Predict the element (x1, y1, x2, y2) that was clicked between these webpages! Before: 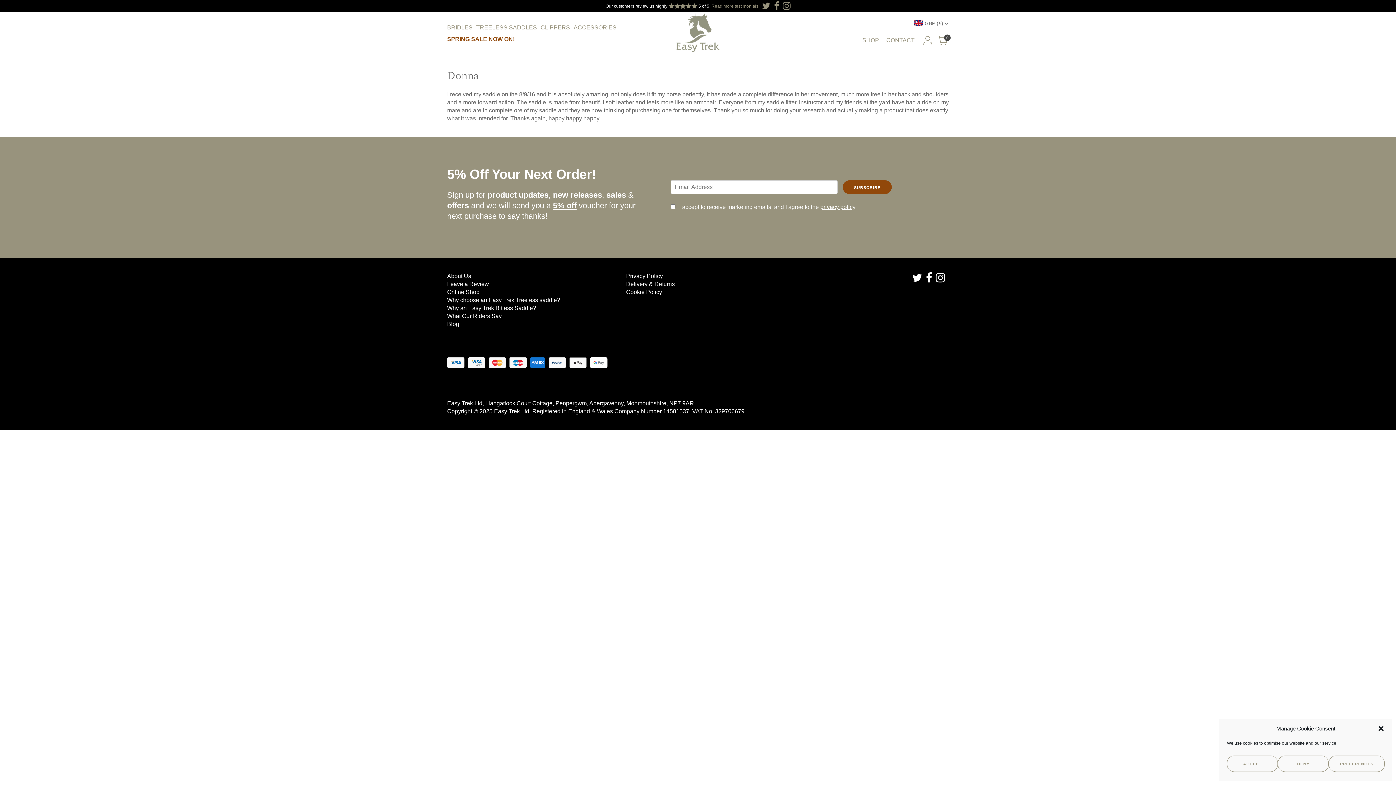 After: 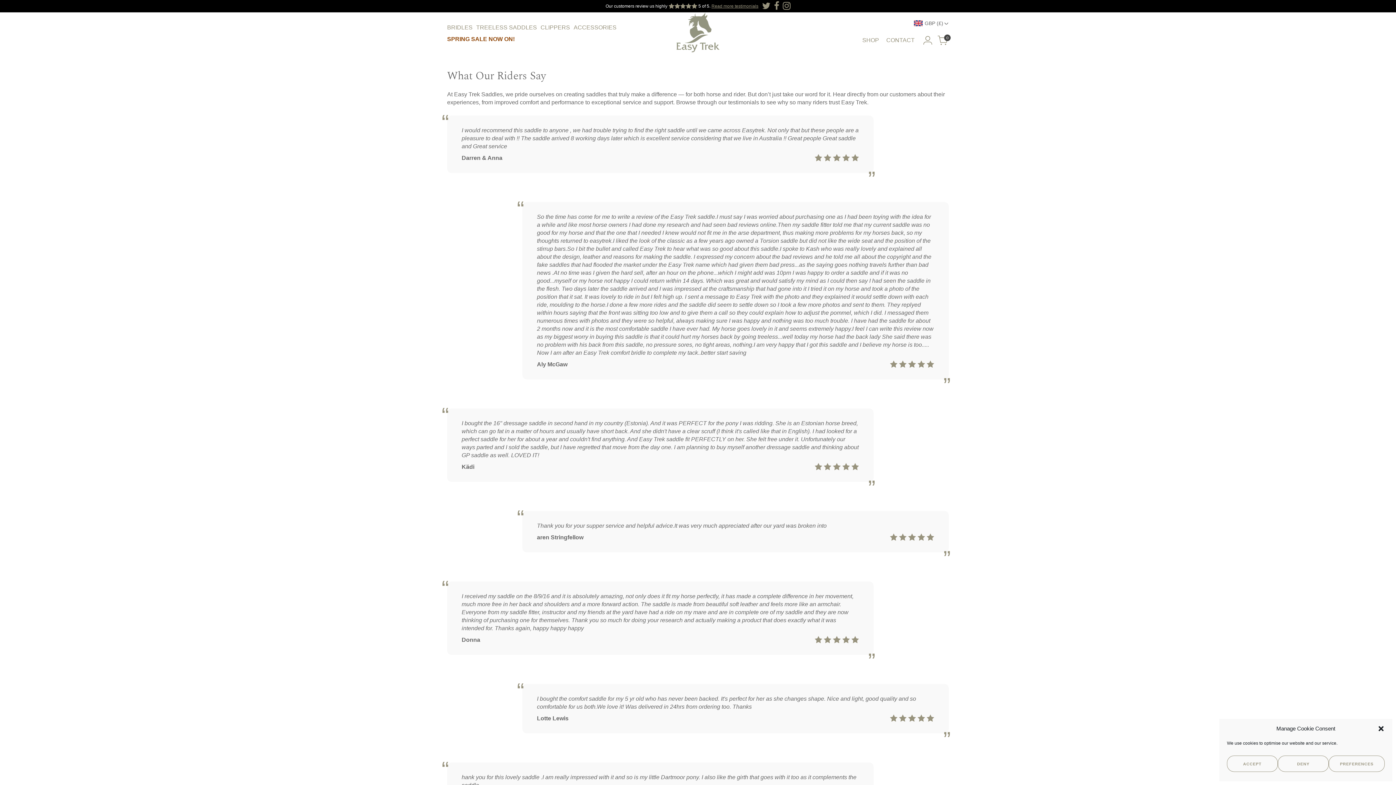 Action: bbox: (447, 313, 501, 319) label: What Our Riders Say